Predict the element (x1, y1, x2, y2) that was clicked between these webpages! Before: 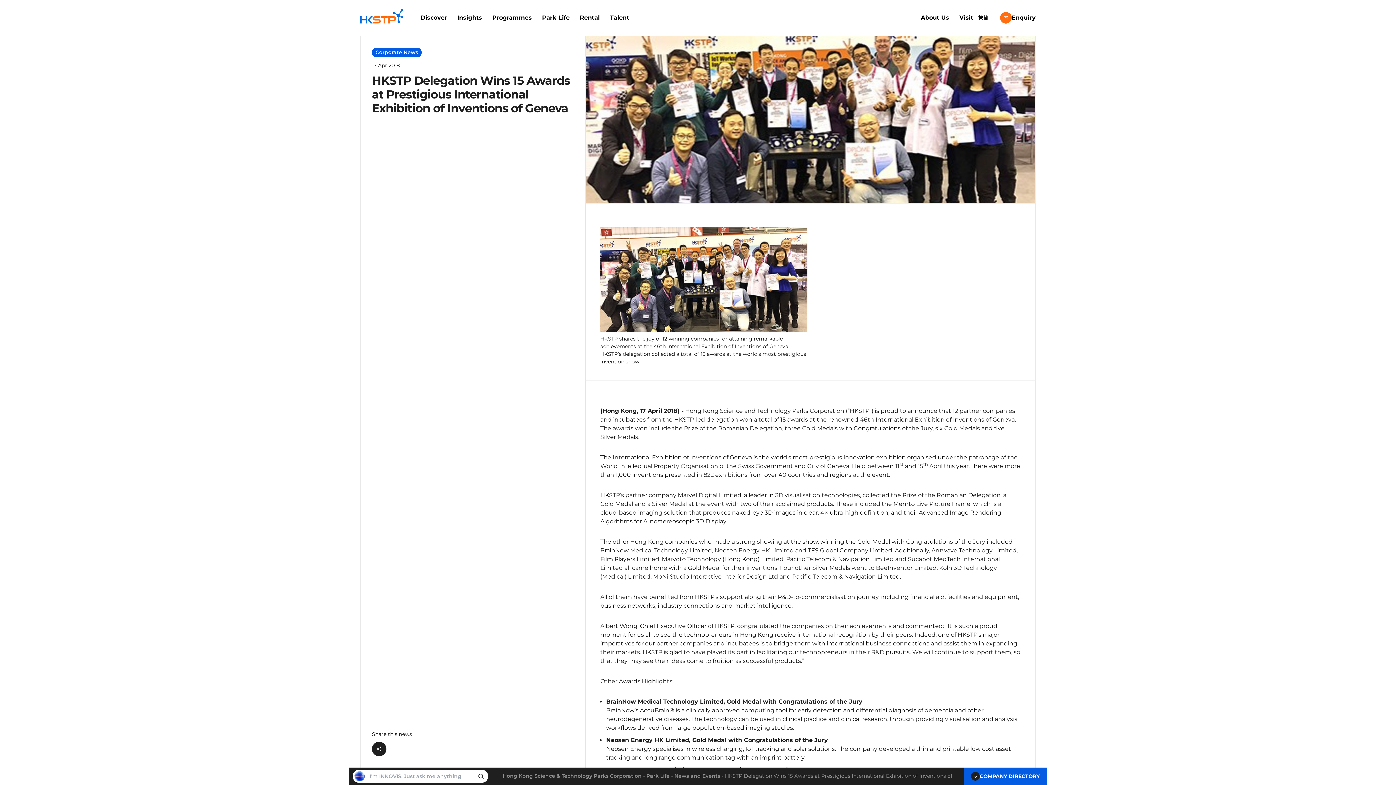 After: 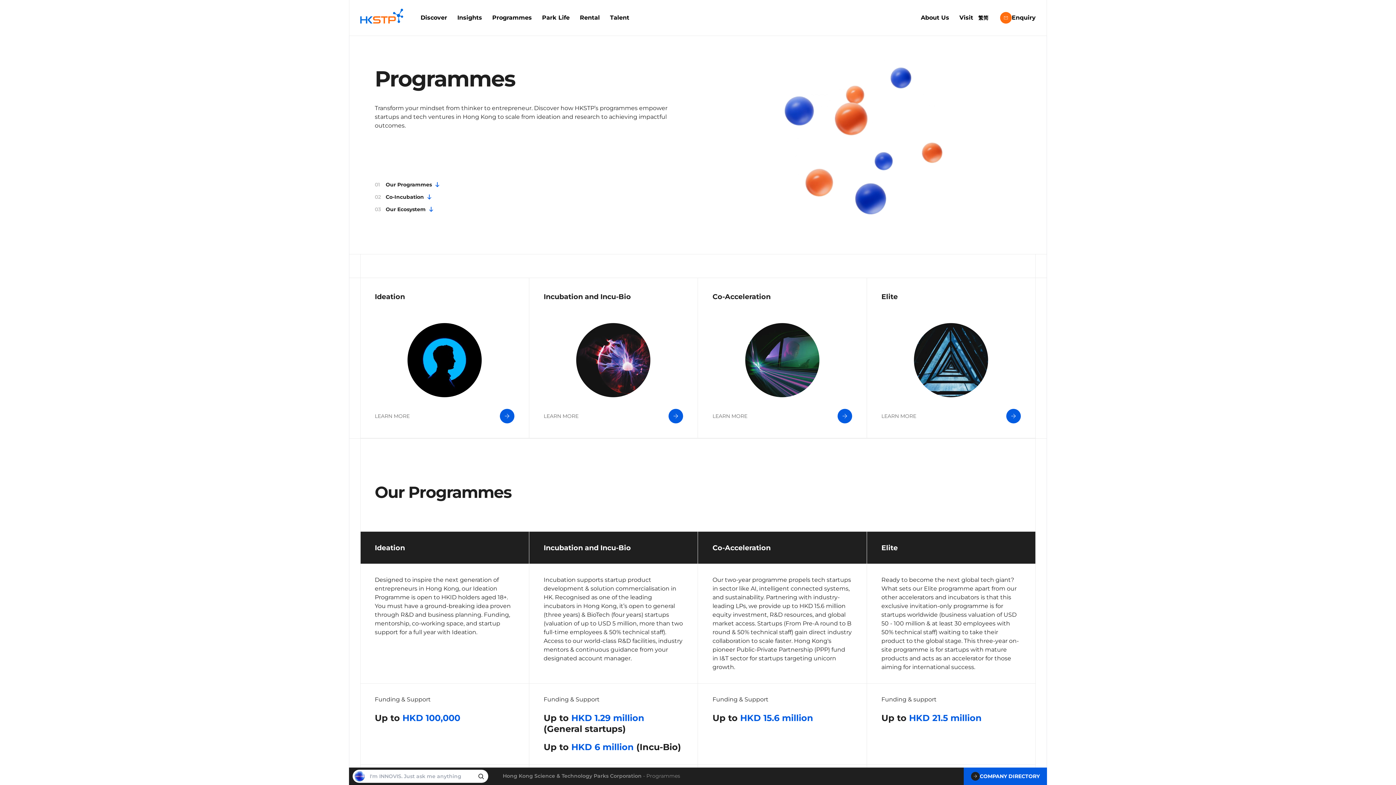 Action: bbox: (487, 0, 537, 35) label: Programmes